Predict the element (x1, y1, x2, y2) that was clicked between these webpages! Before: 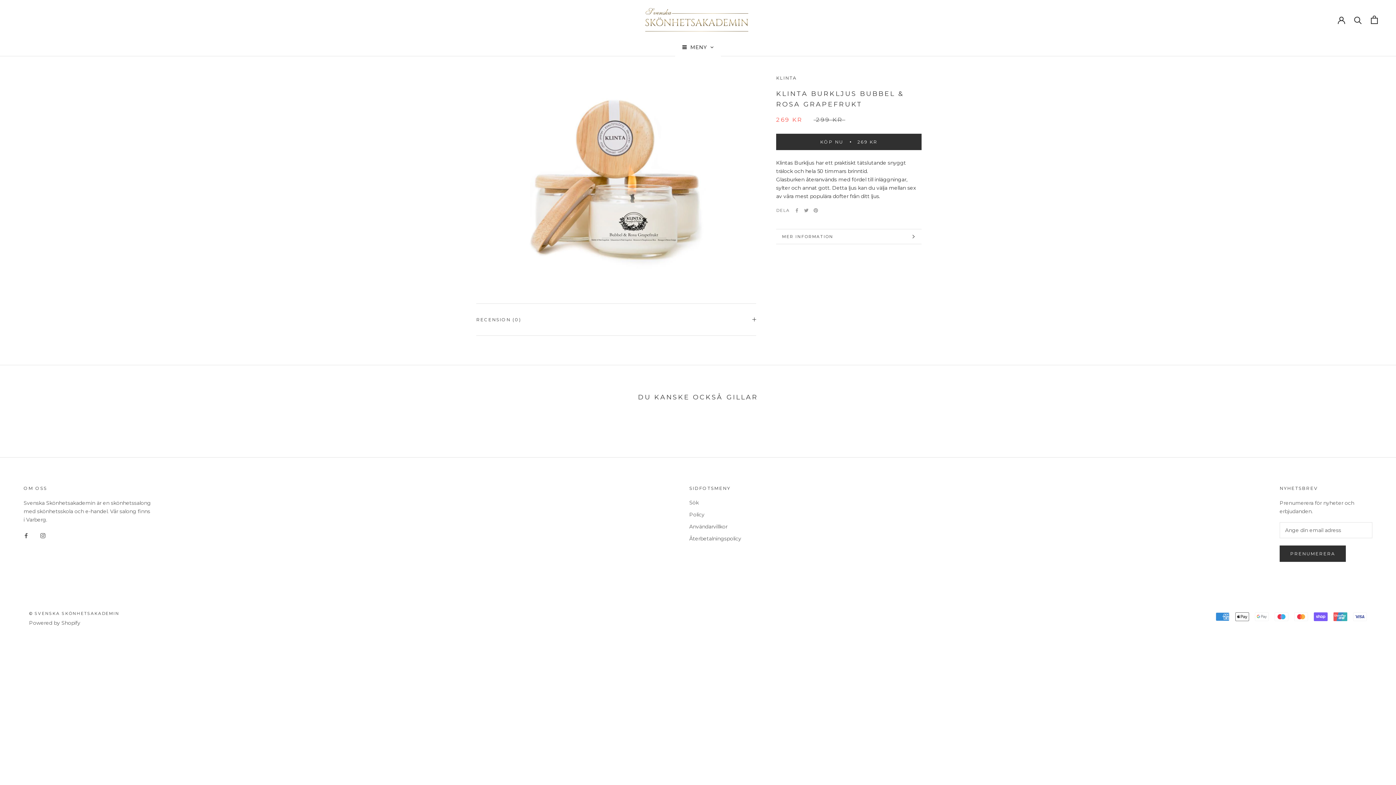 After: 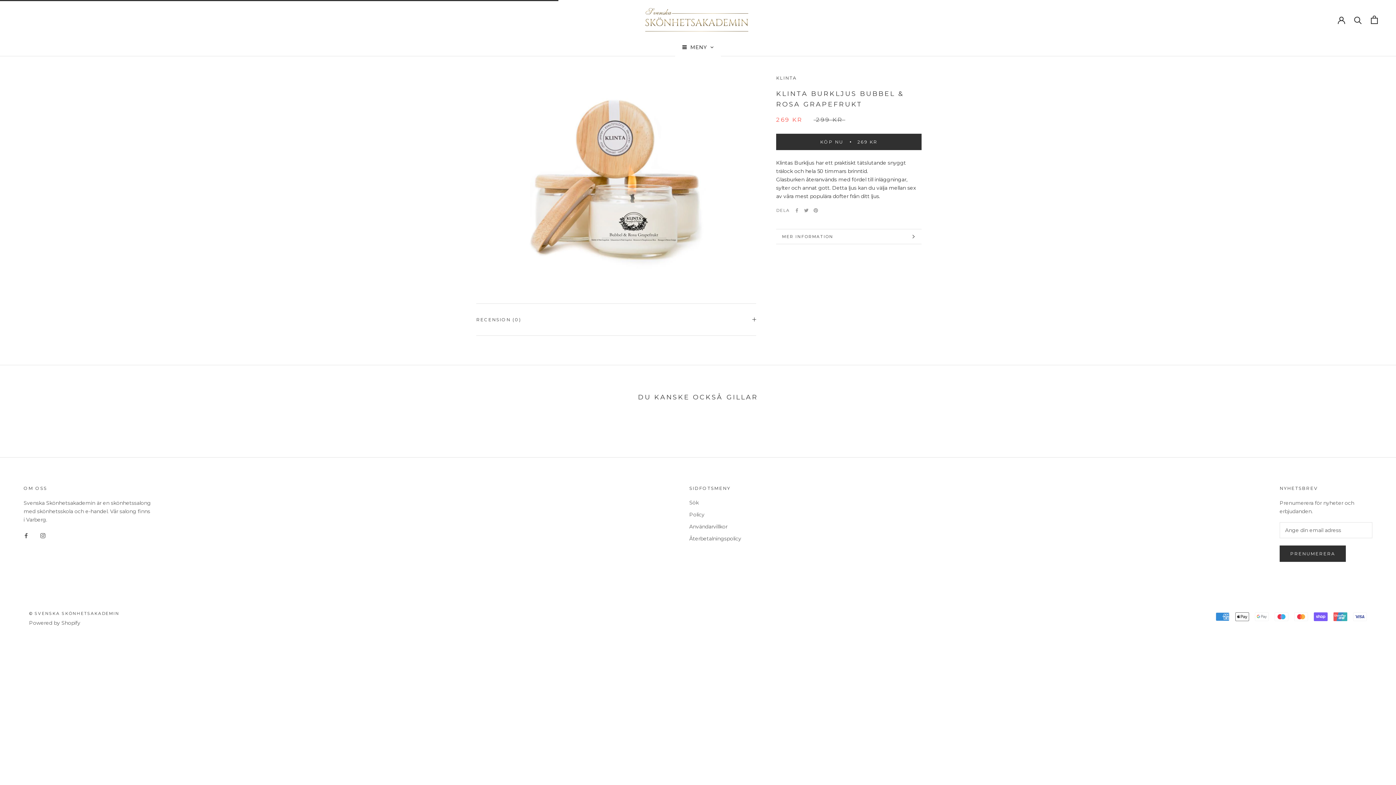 Action: bbox: (776, 133, 921, 150) label: KÖP NU
269 KR